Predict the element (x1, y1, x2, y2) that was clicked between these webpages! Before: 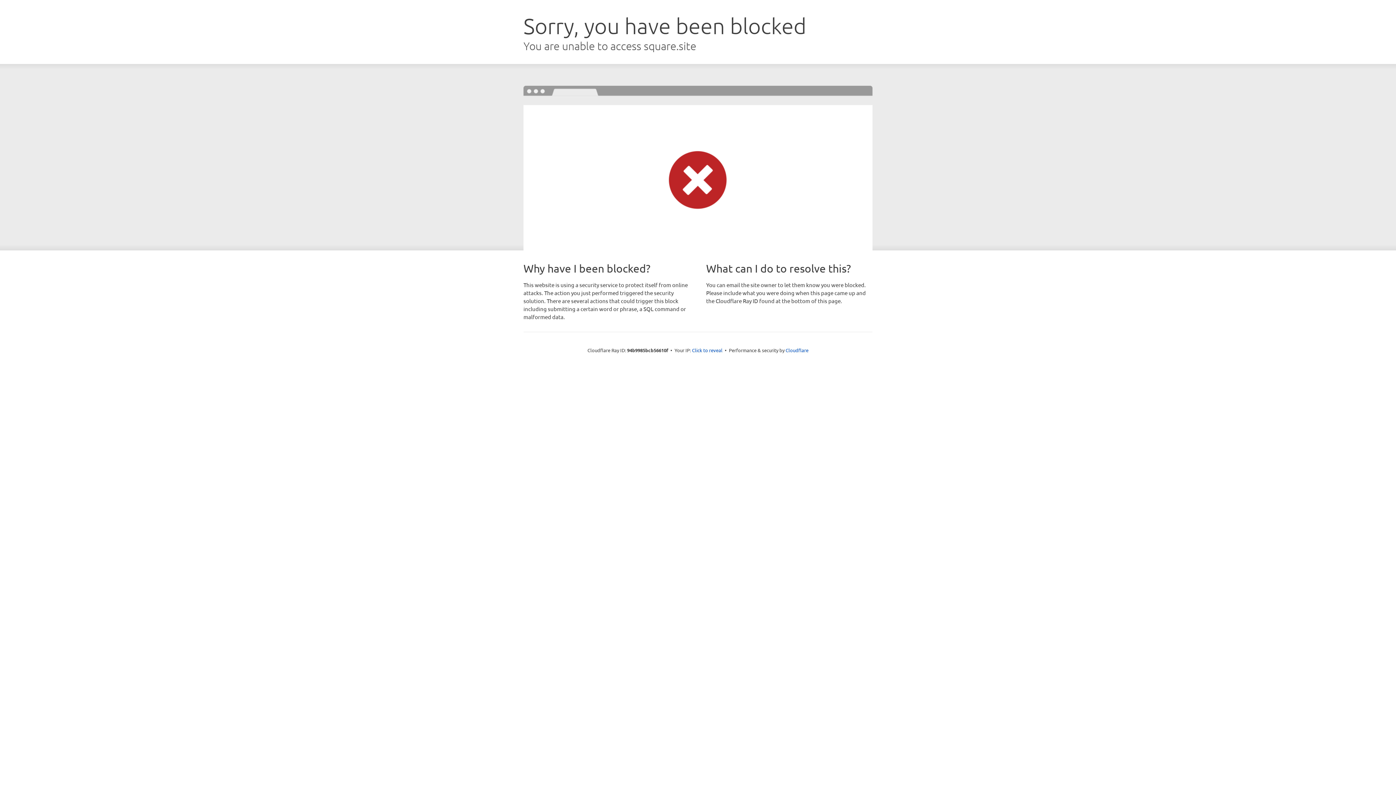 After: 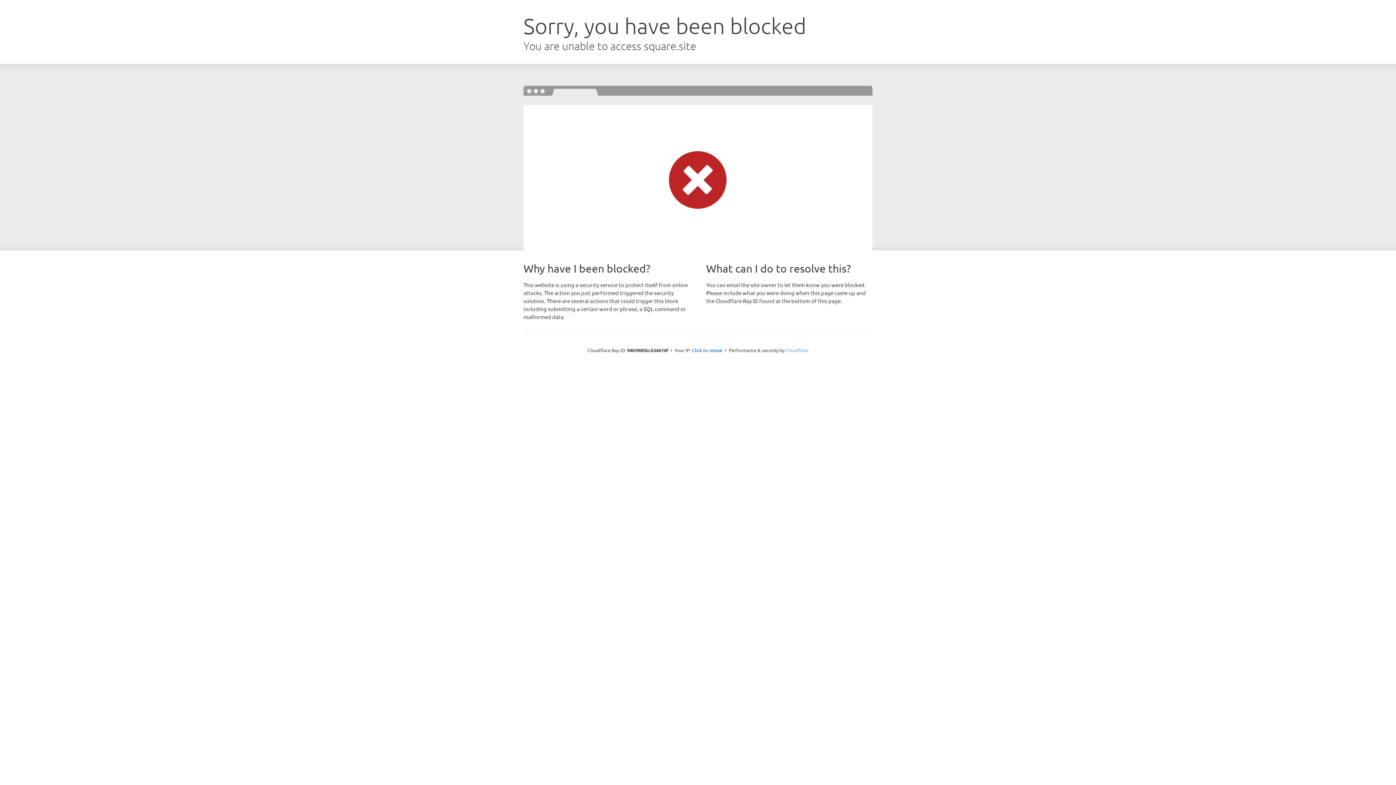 Action: bbox: (785, 347, 808, 353) label: Cloudflare